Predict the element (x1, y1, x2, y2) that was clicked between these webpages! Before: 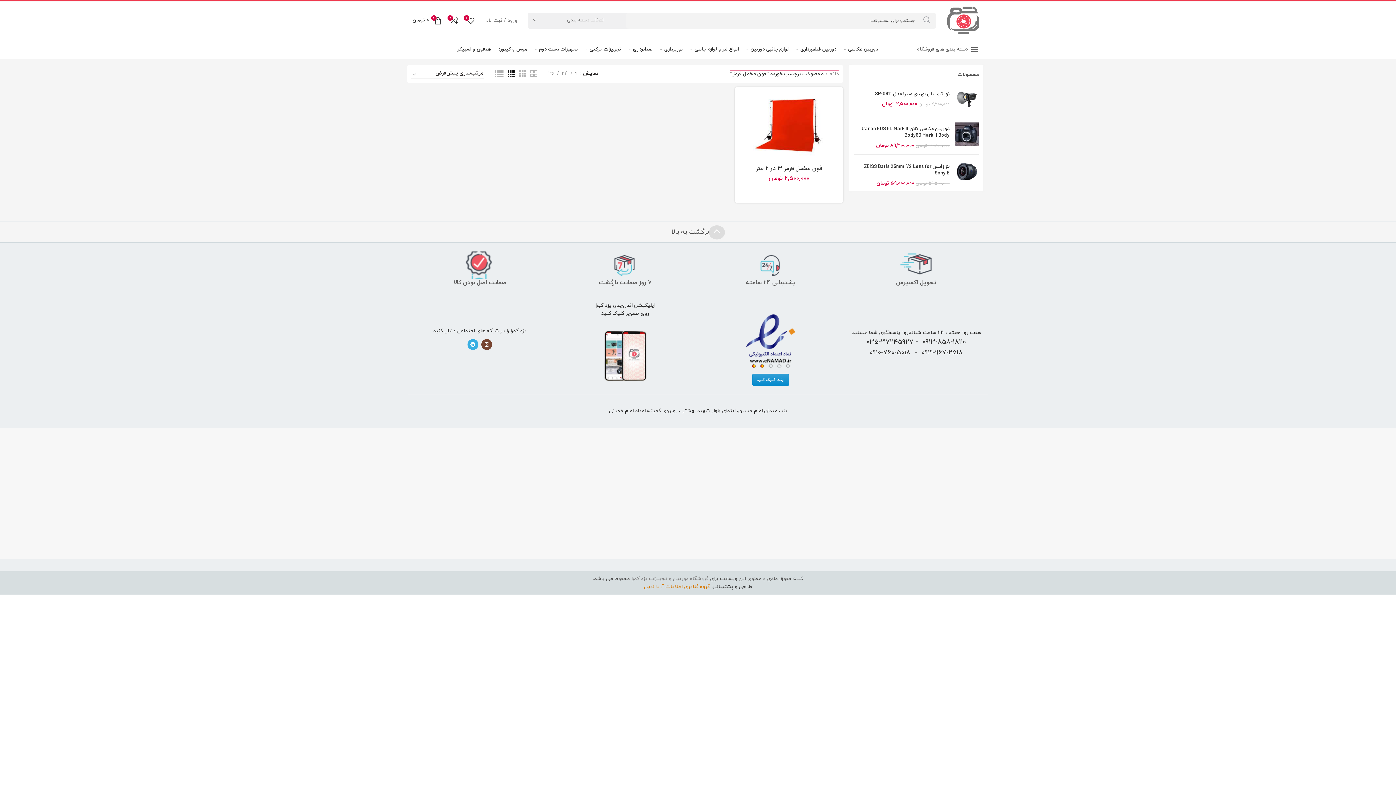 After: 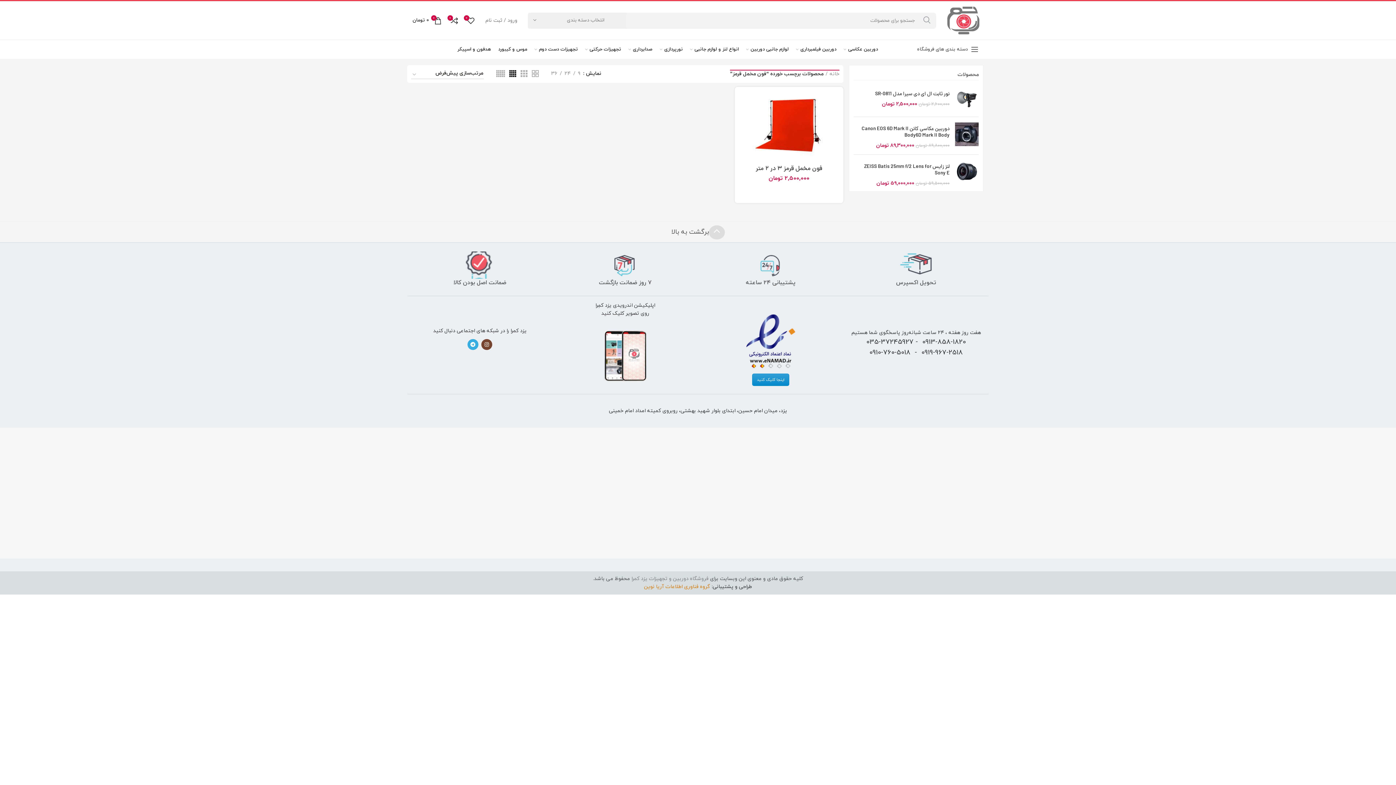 Action: bbox: (508, 70, 514, 77)